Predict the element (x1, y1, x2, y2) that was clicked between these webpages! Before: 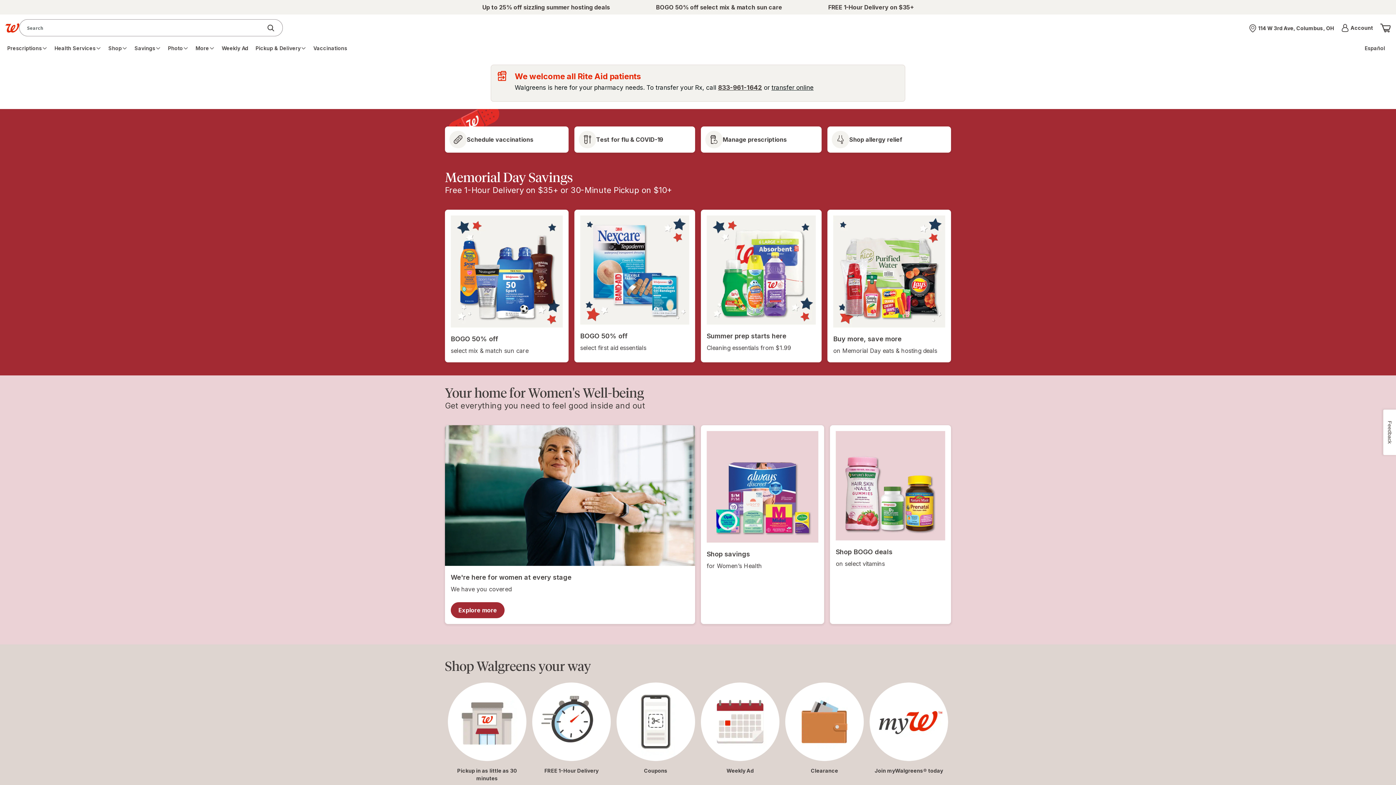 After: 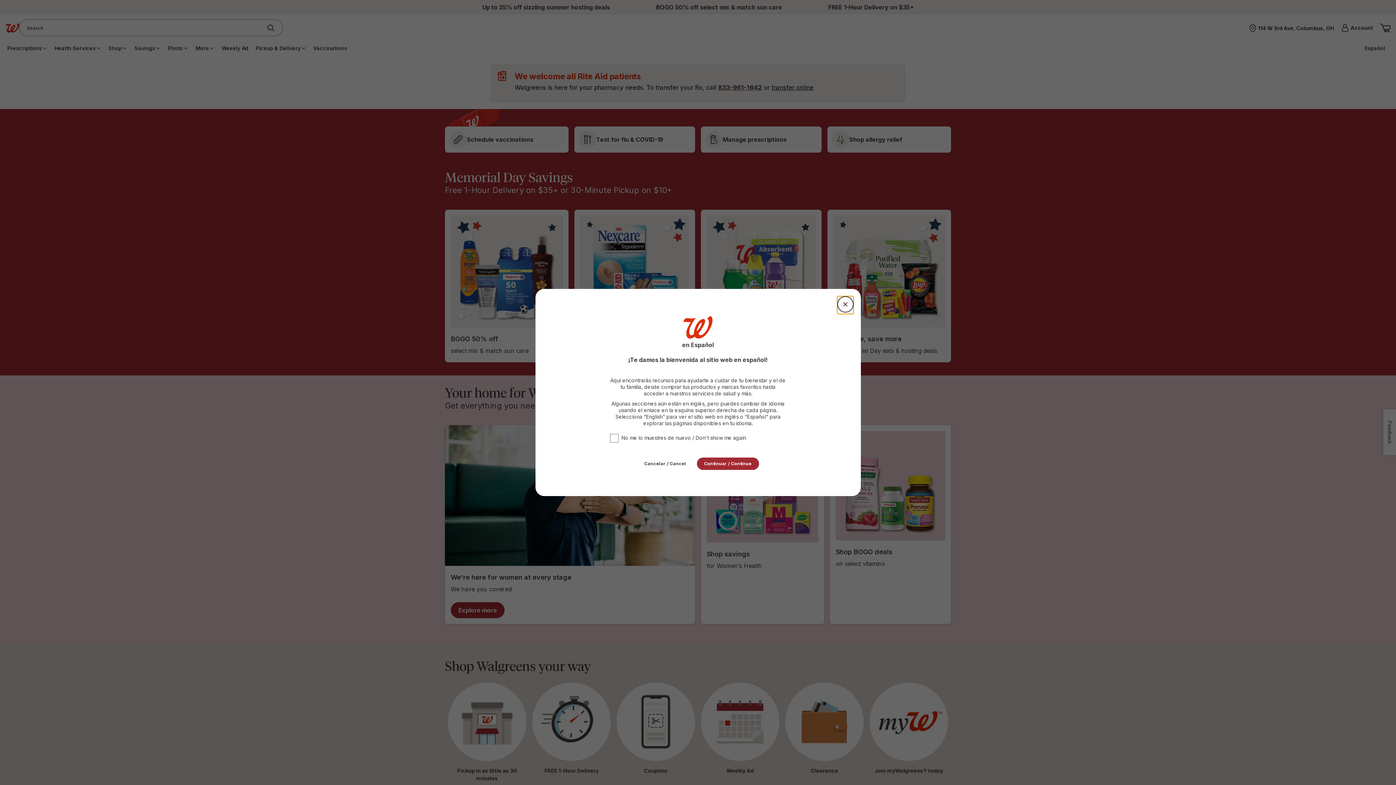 Action: bbox: (1354, 41, 1396, 54) label: Español